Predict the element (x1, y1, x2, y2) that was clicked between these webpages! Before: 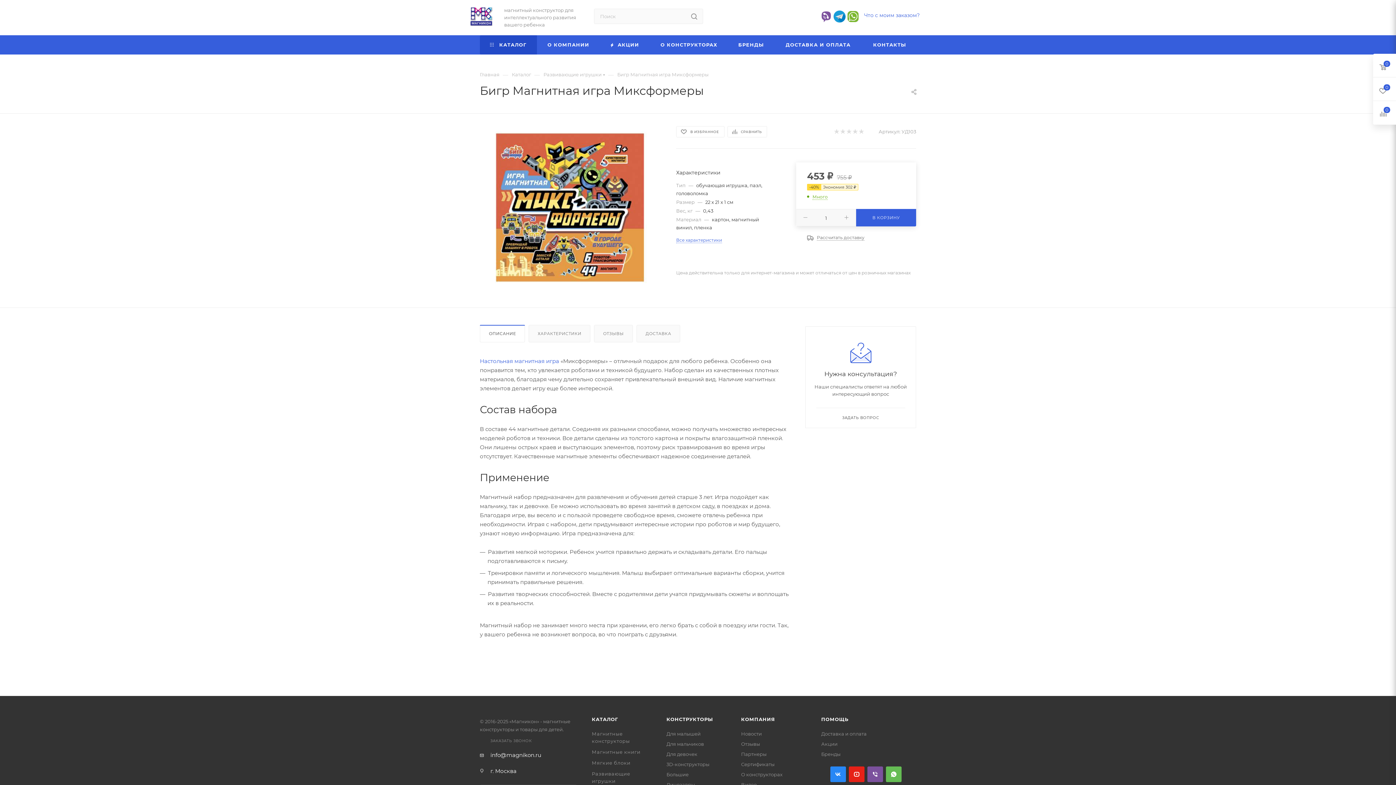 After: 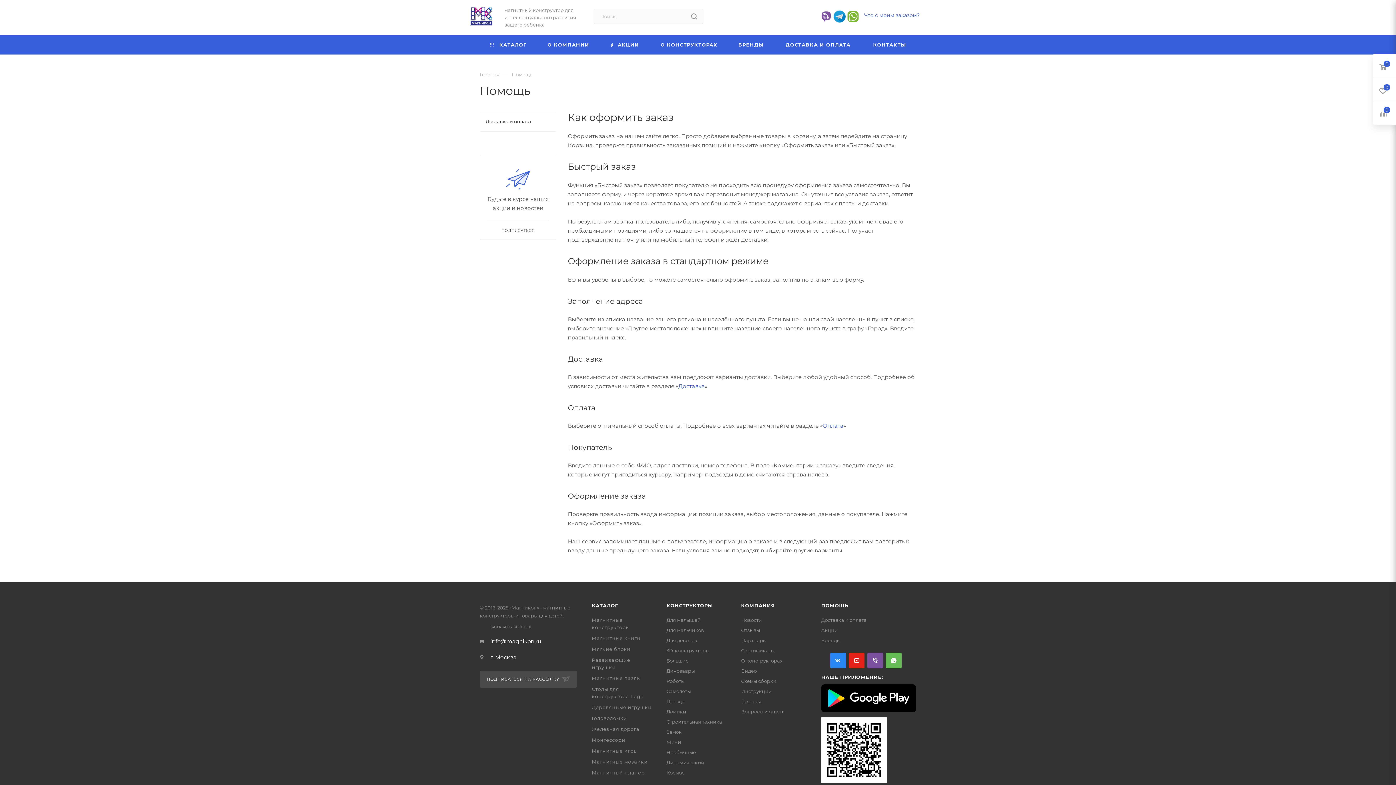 Action: label: ПОМОЩЬ bbox: (821, 716, 848, 722)